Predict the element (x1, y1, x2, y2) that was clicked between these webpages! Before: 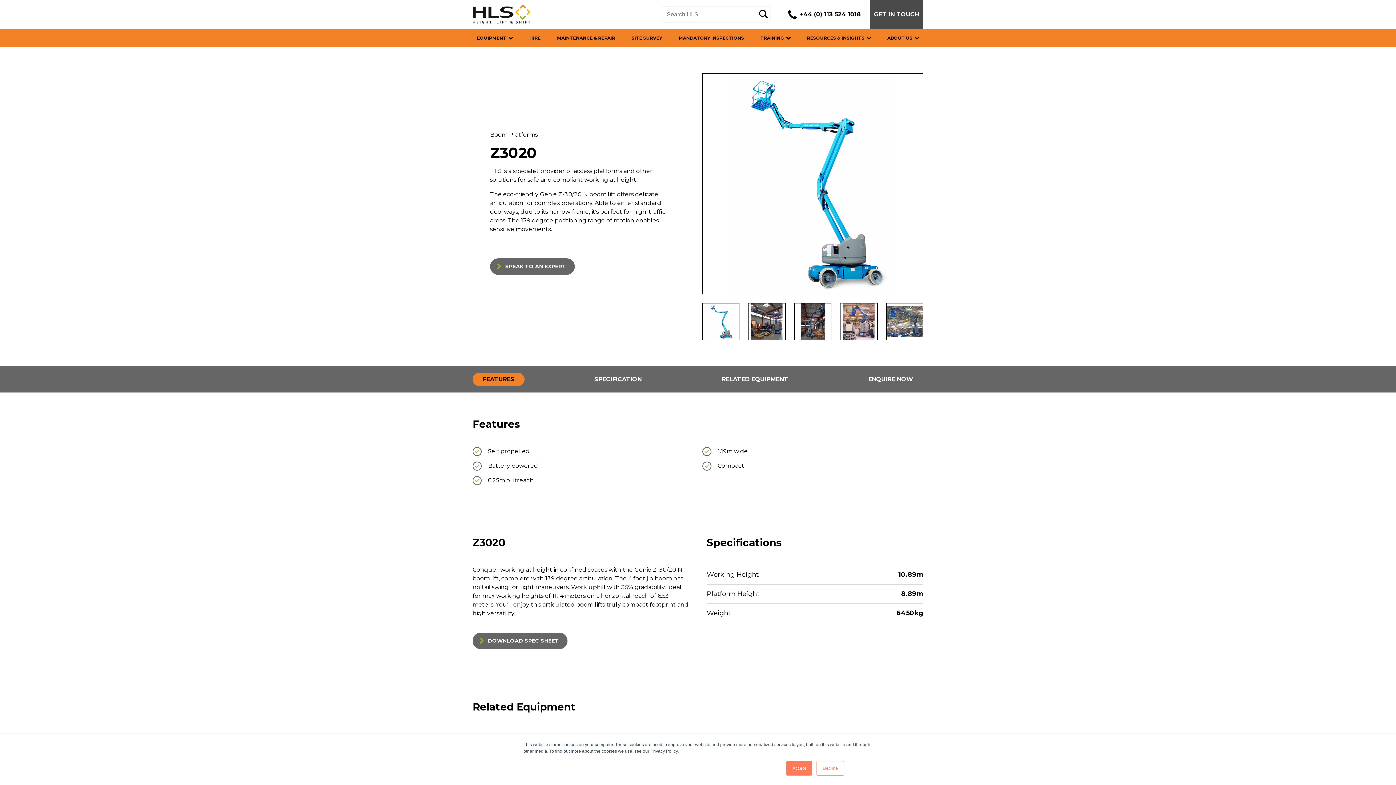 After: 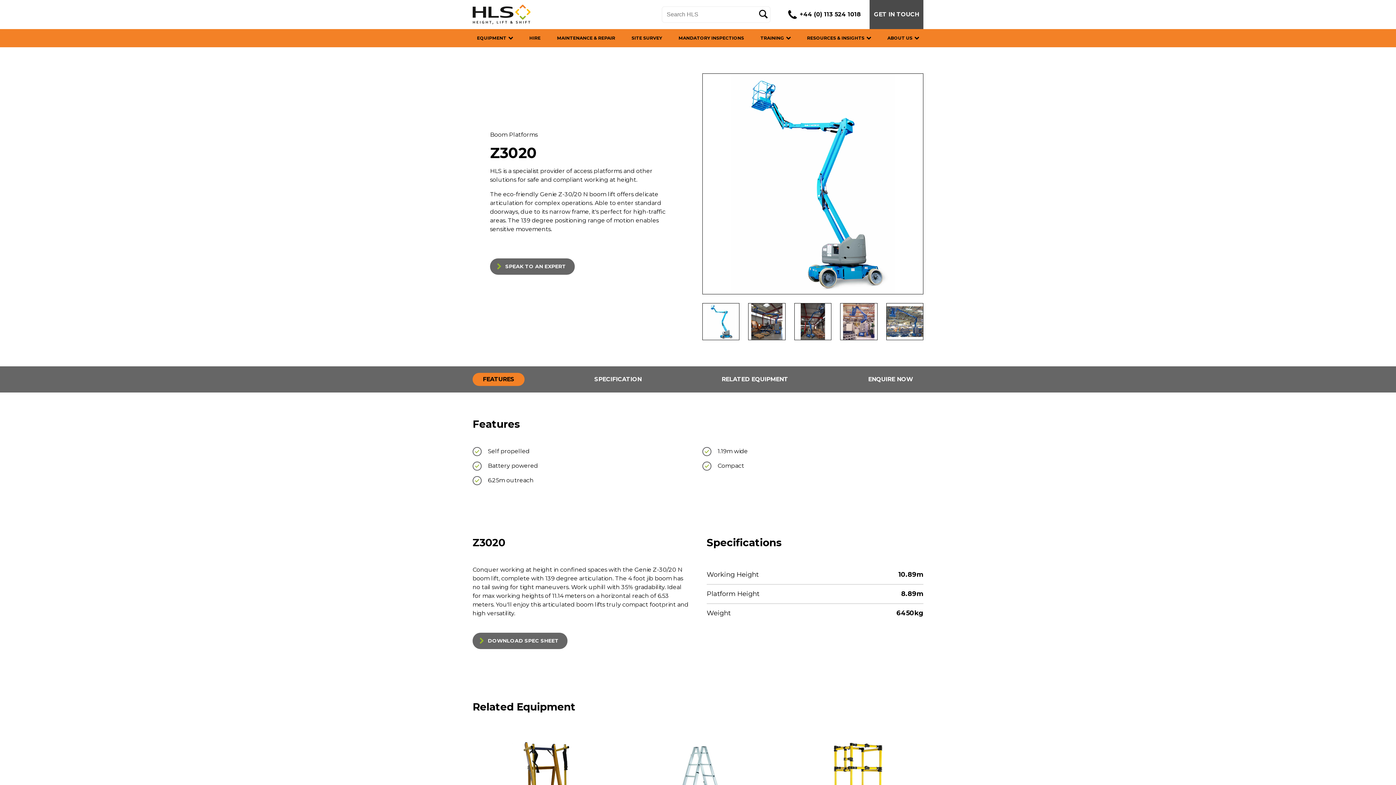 Action: label: Decline bbox: (816, 761, 844, 776)